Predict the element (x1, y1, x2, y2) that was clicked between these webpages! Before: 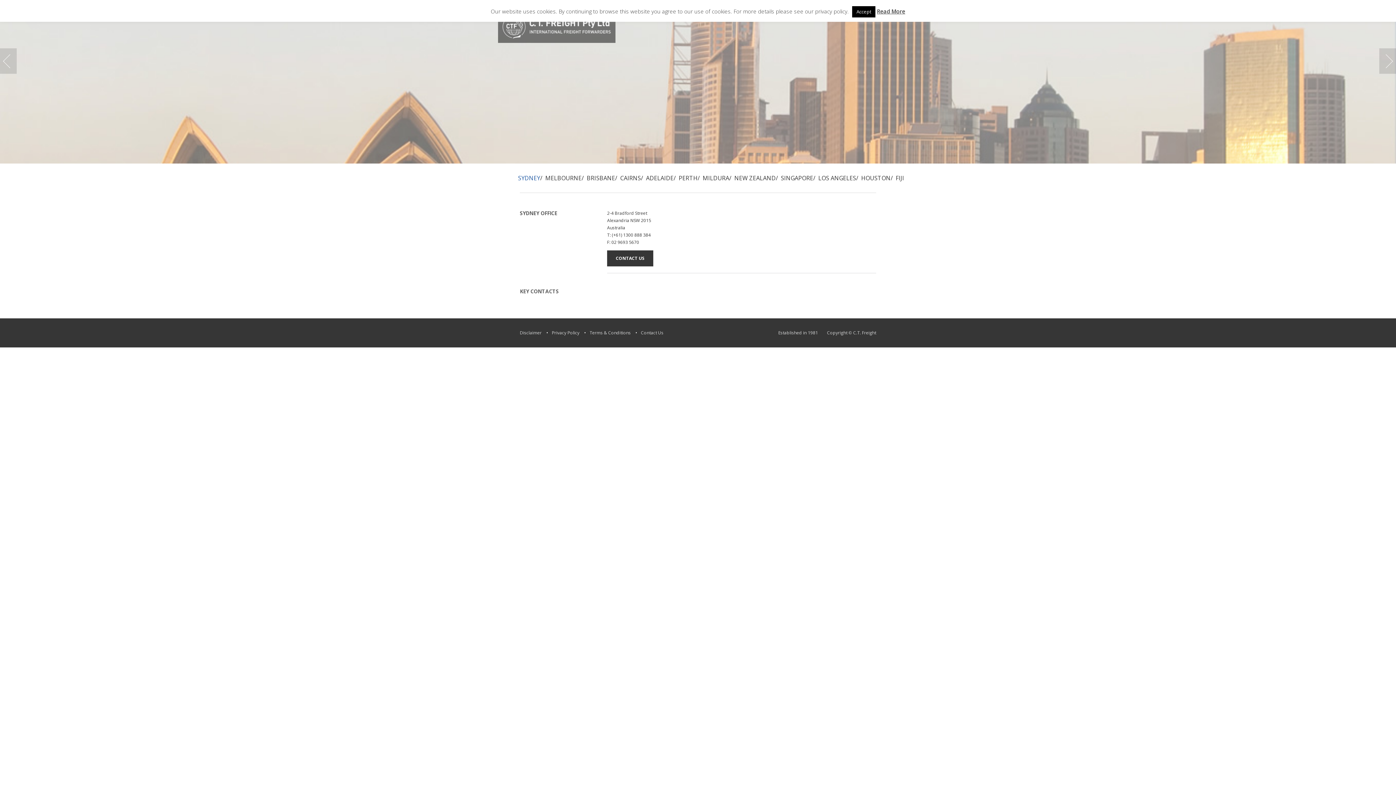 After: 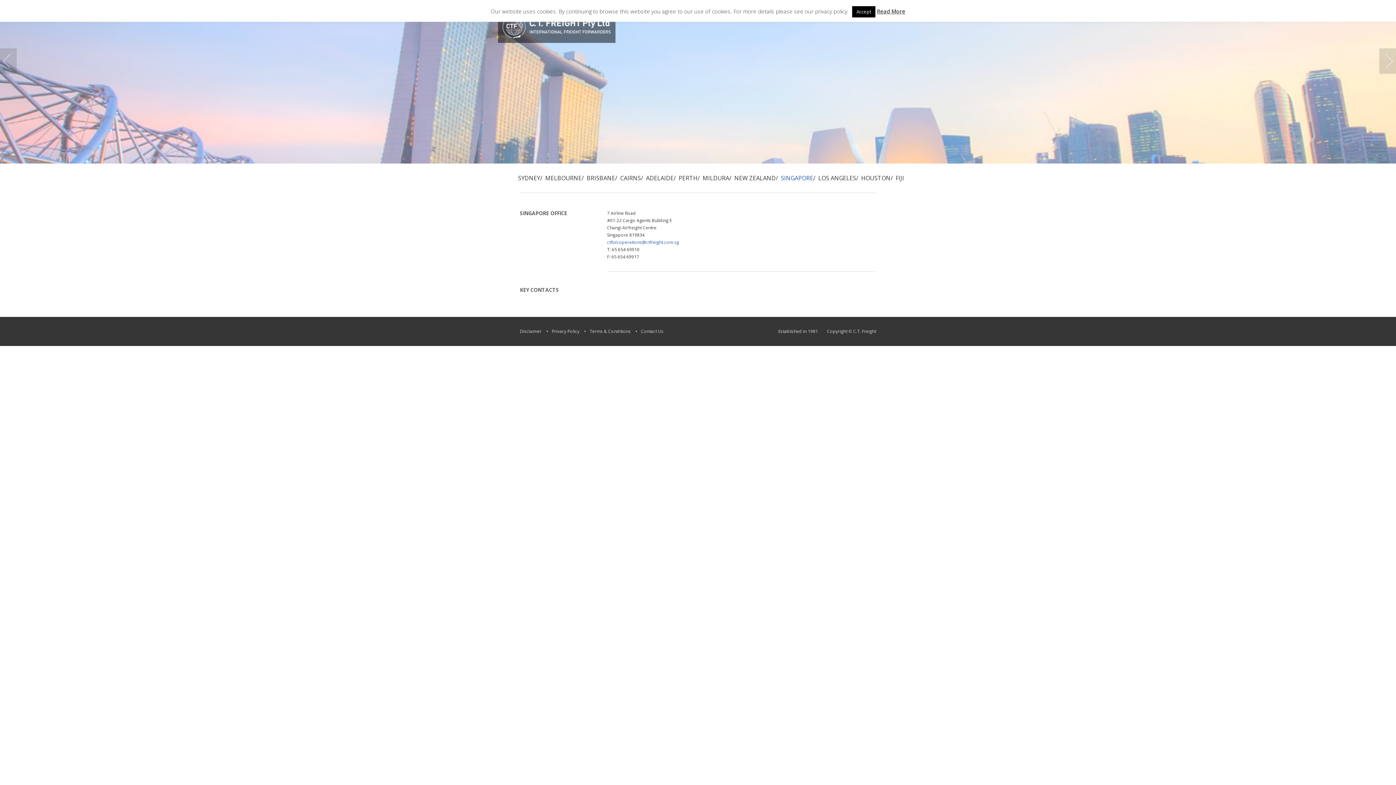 Action: bbox: (776, 163, 813, 192) label:  SINGAPORE